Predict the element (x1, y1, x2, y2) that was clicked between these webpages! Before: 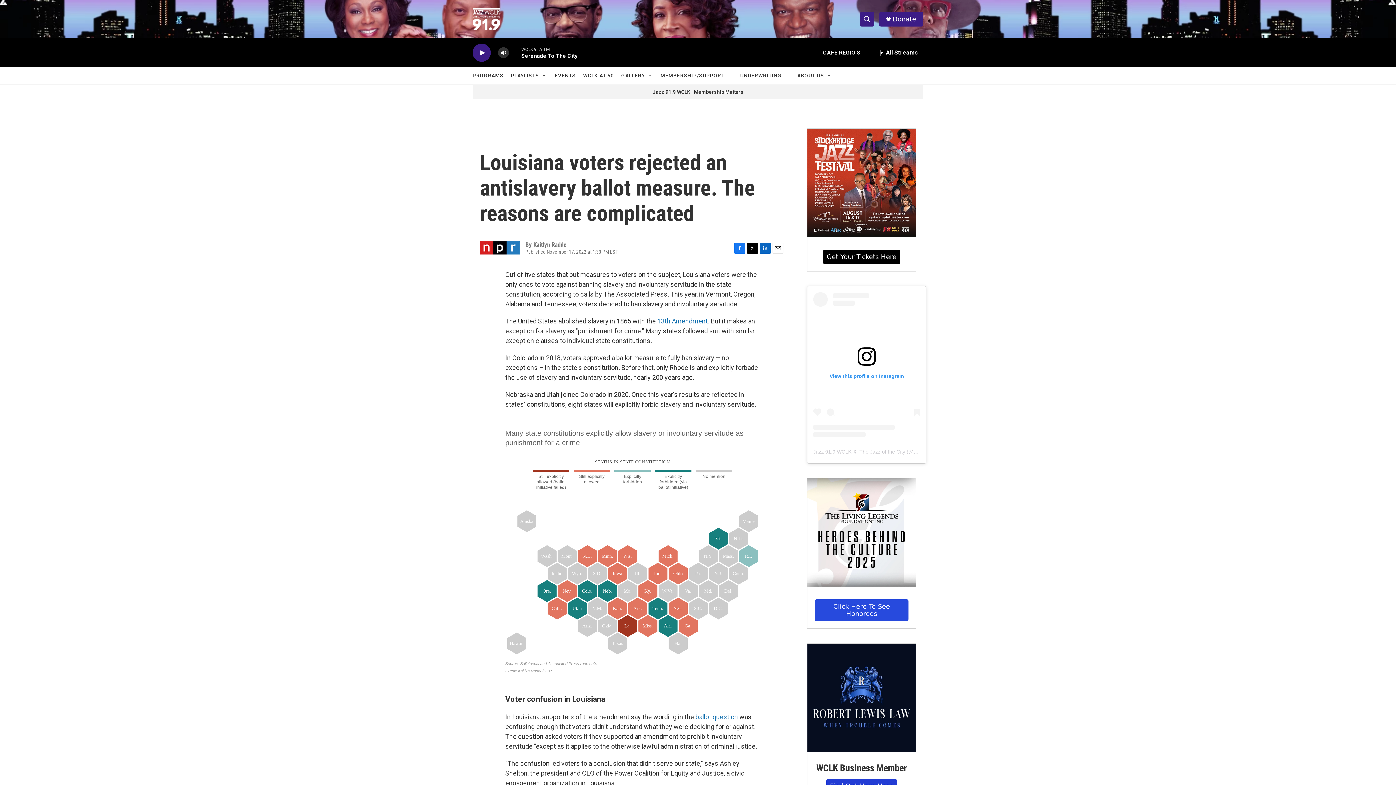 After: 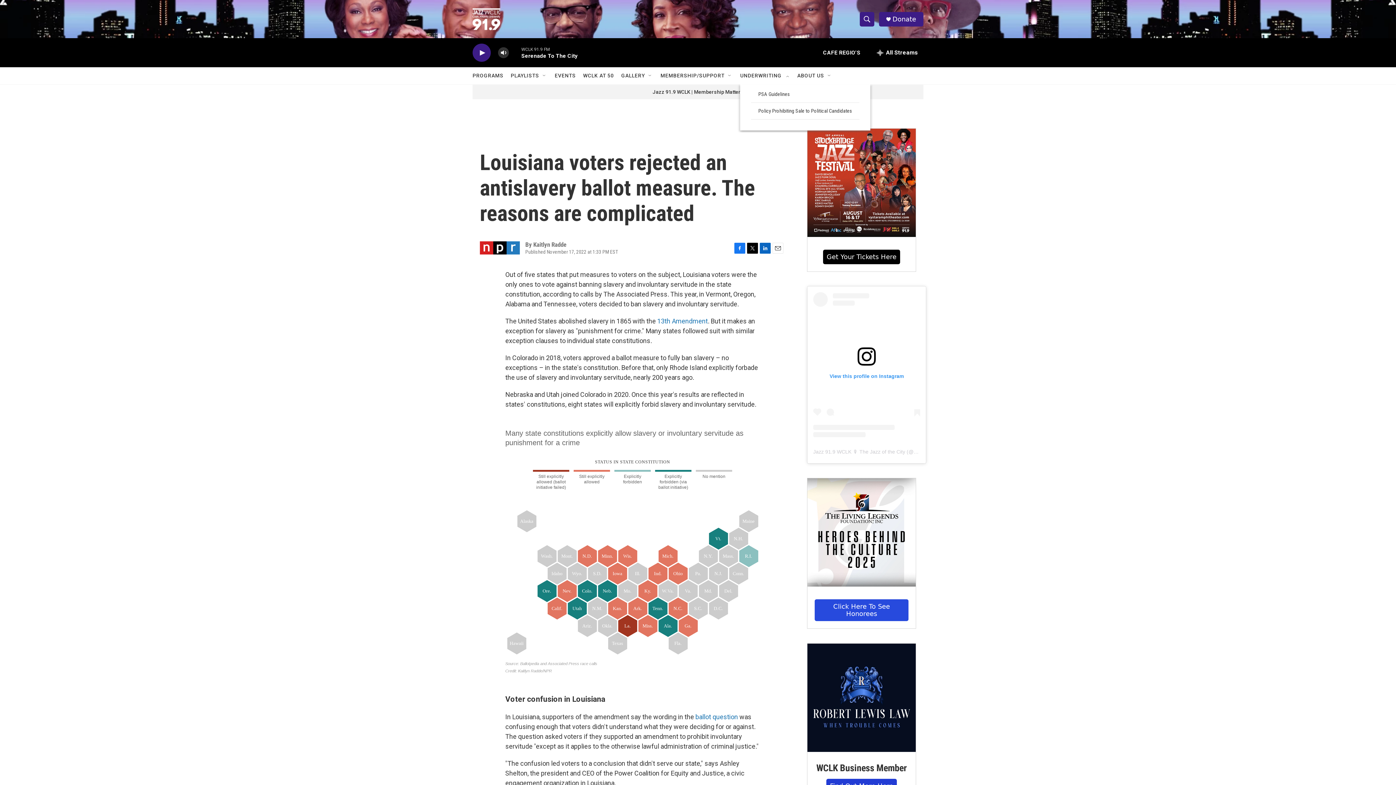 Action: bbox: (784, 72, 790, 78) label: Open Sub Navigation